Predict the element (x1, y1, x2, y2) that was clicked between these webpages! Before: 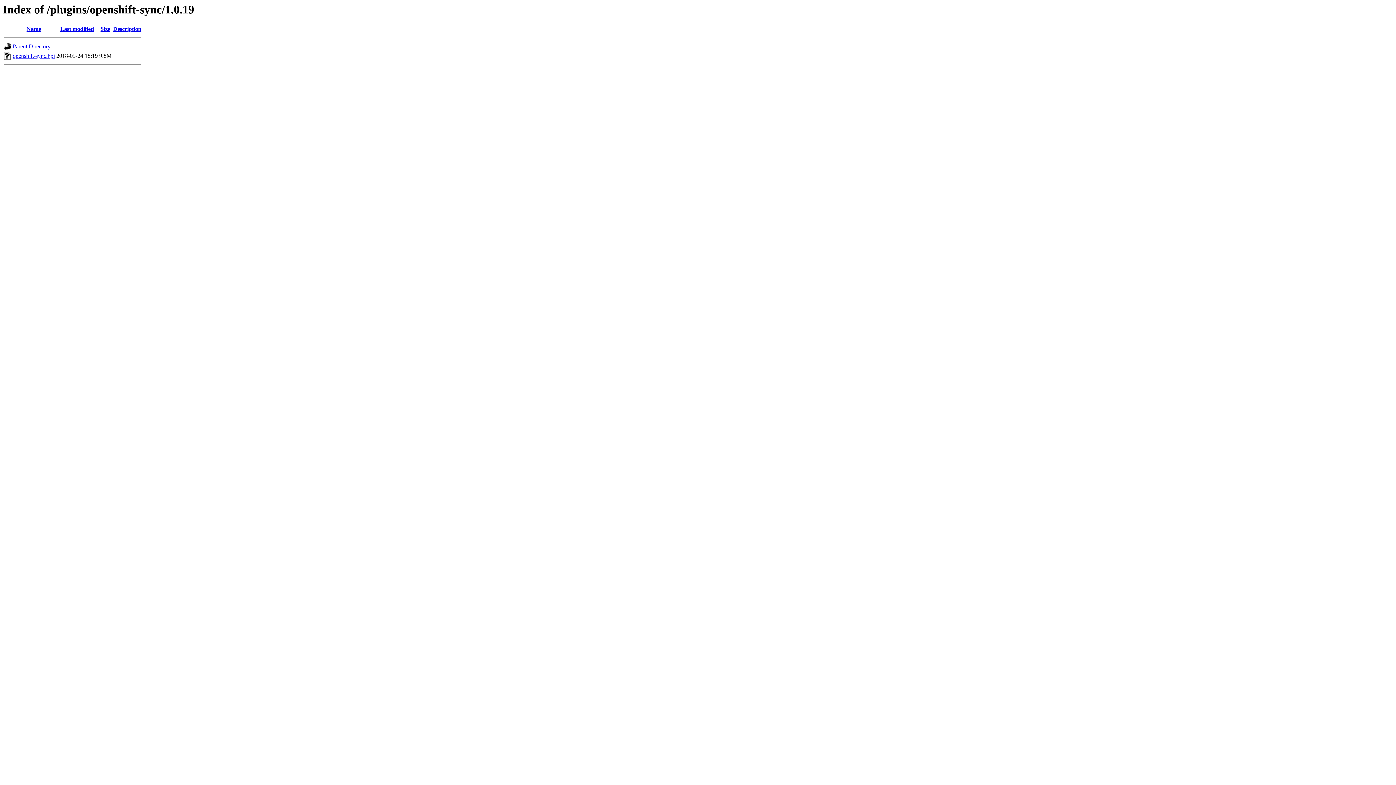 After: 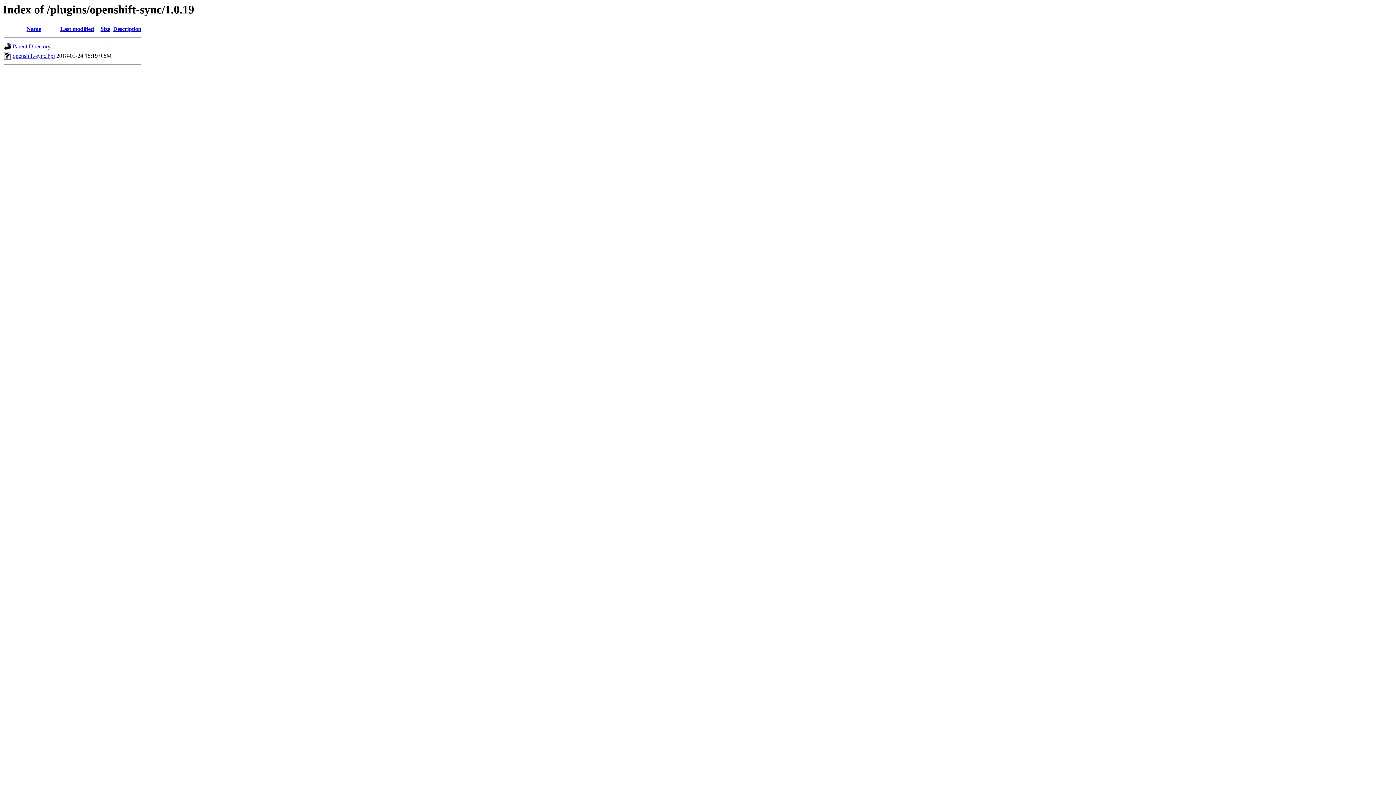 Action: label: Name bbox: (26, 25, 41, 32)